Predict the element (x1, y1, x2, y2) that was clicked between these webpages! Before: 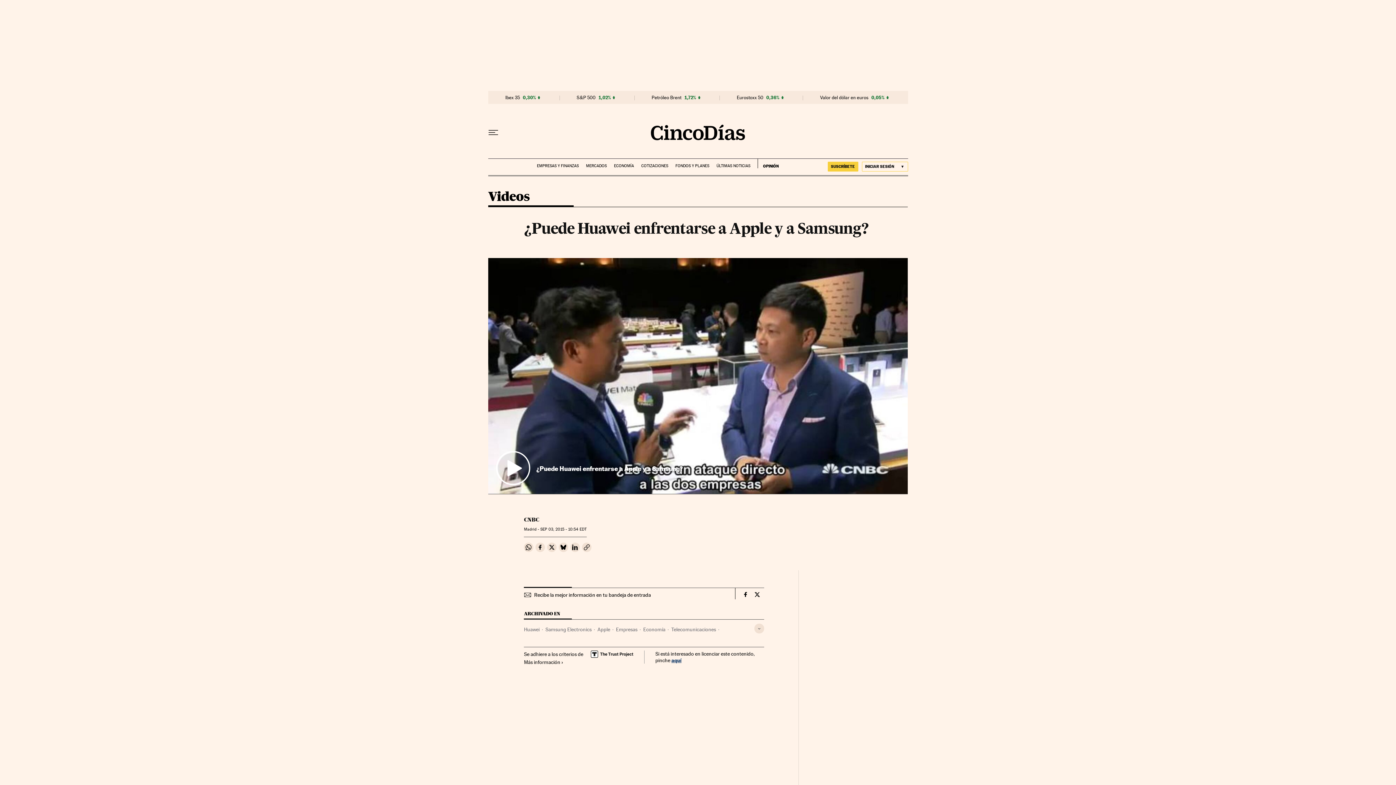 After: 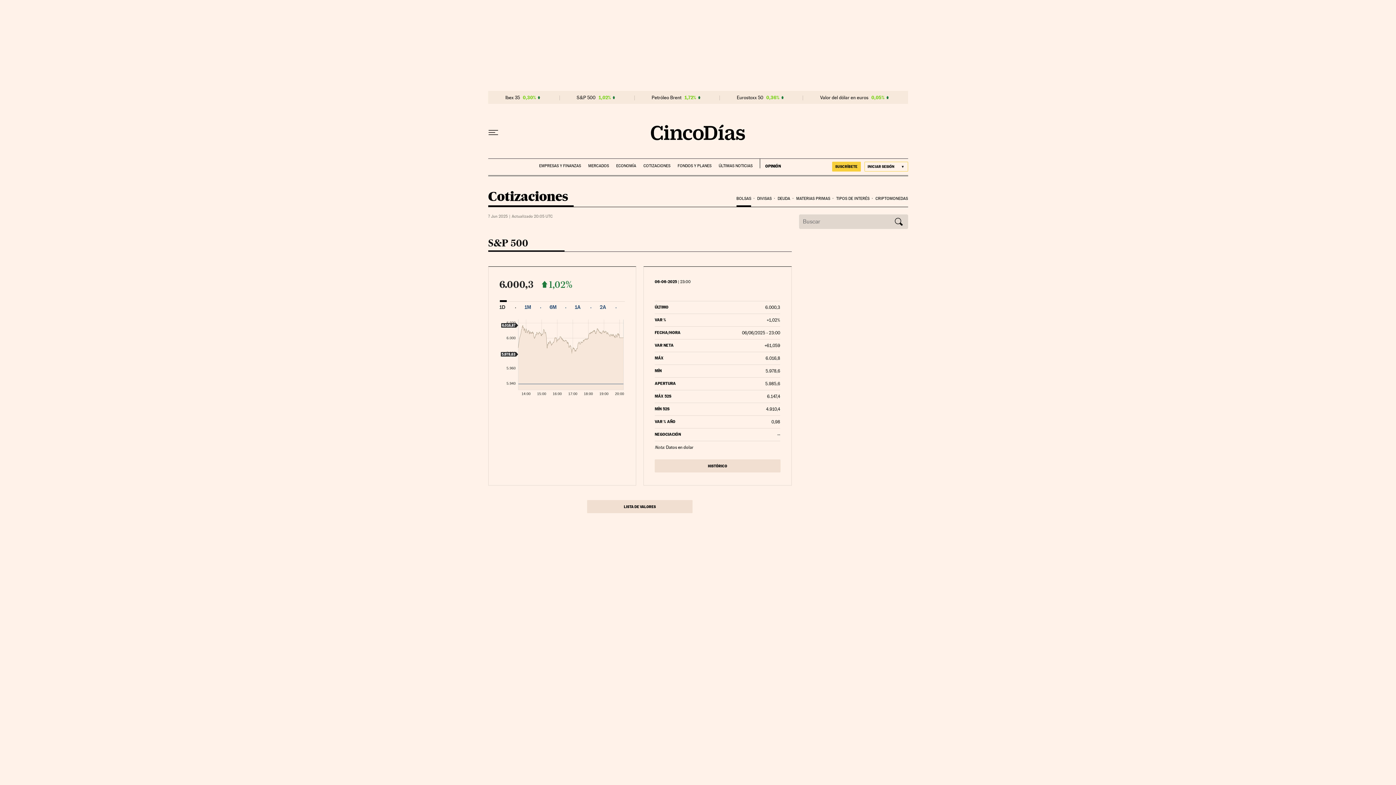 Action: label: S&P 500 bbox: (576, 94, 595, 100)